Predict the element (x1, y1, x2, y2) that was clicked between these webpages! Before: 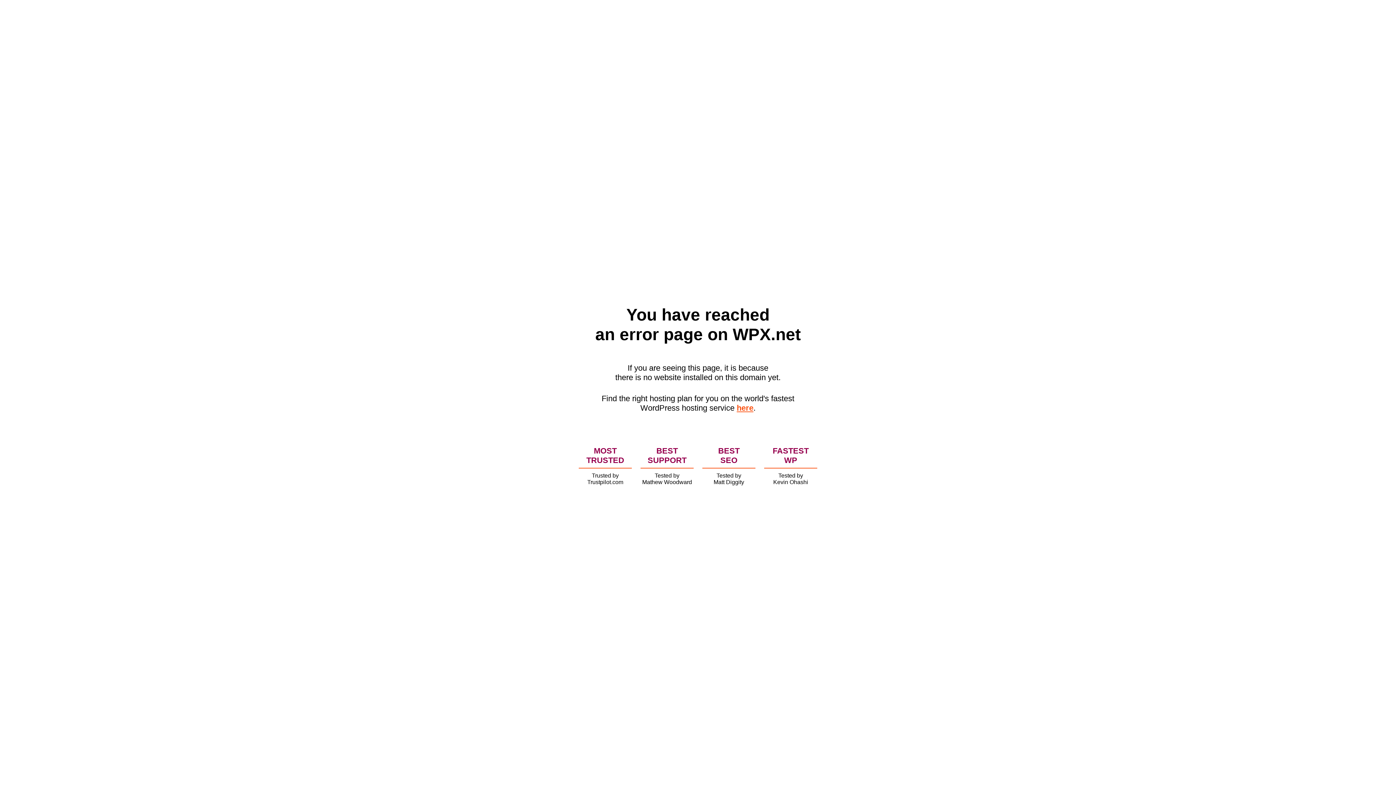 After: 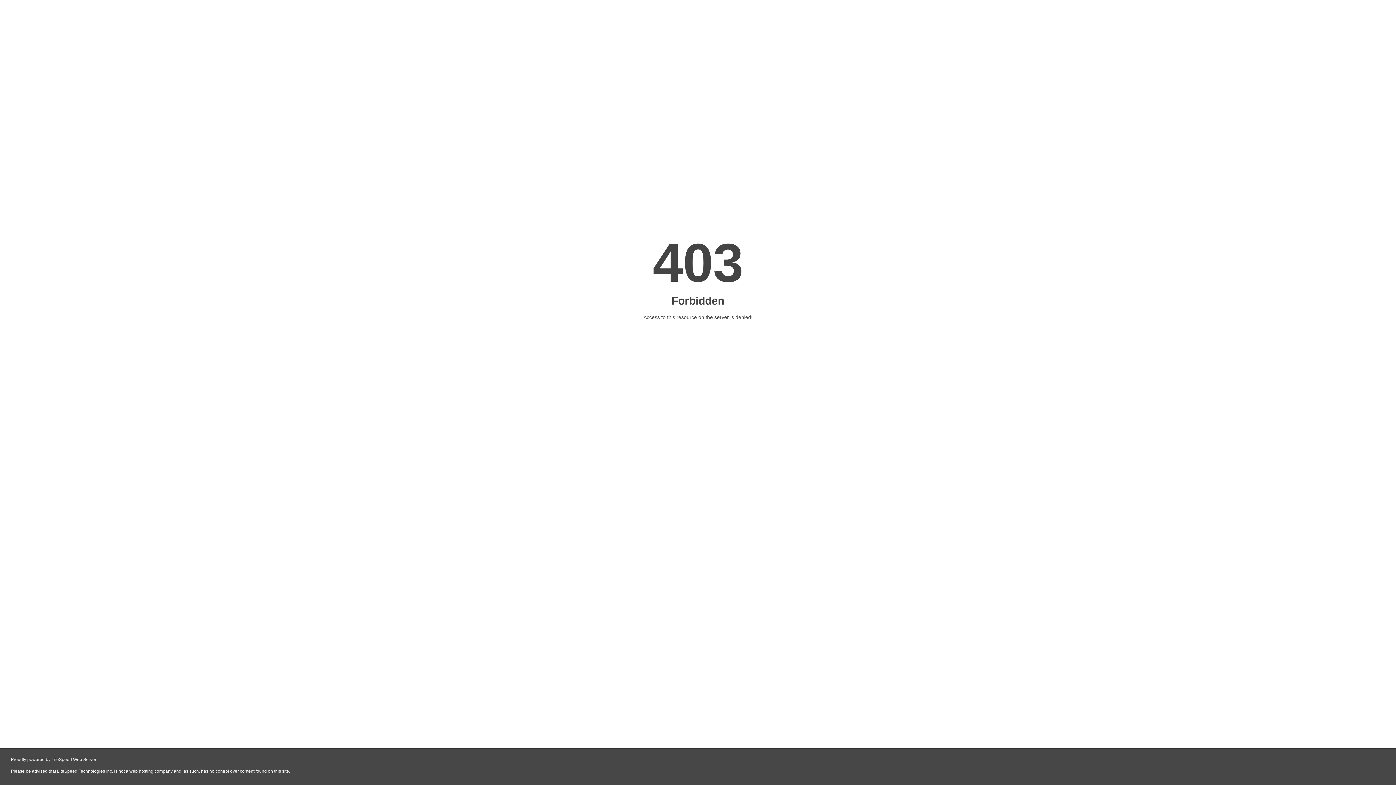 Action: label: here bbox: (736, 403, 753, 412)